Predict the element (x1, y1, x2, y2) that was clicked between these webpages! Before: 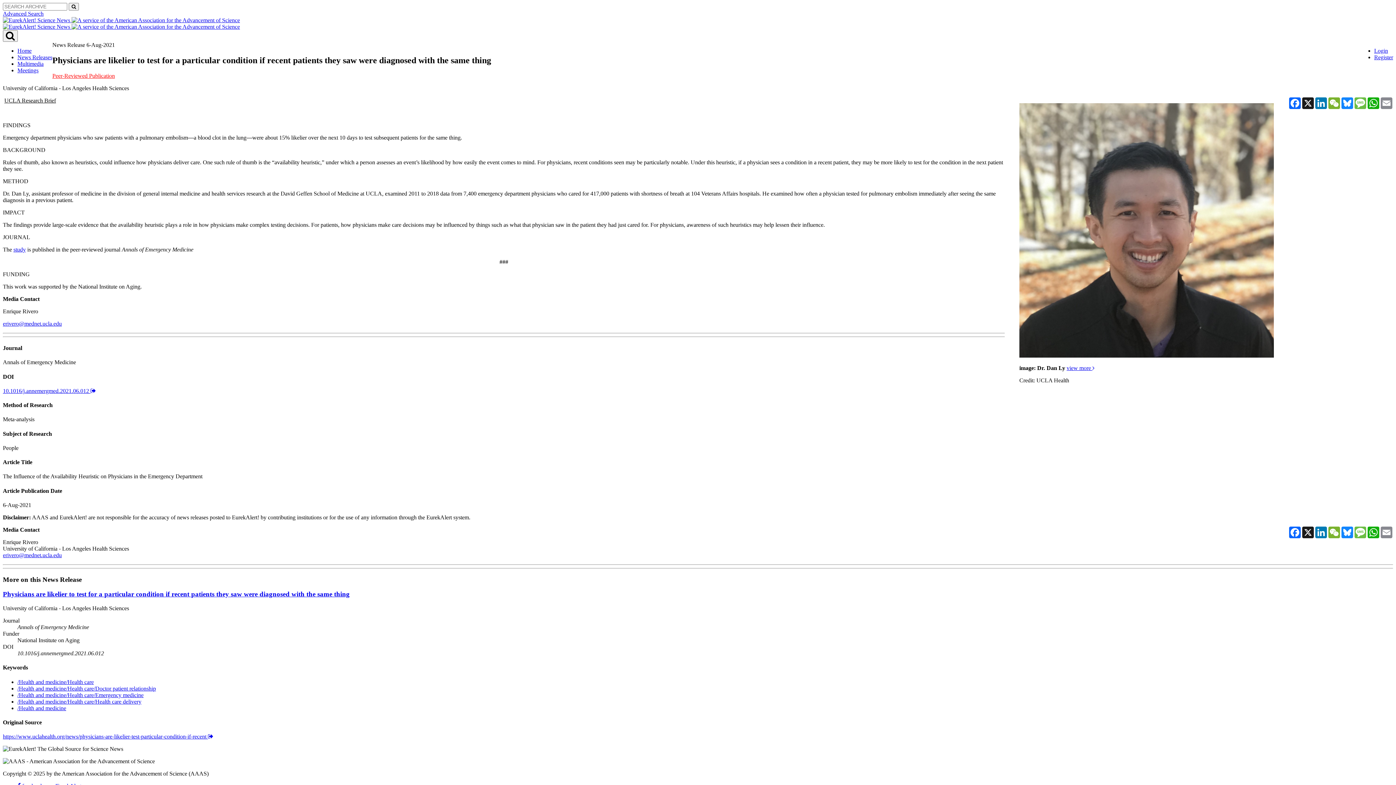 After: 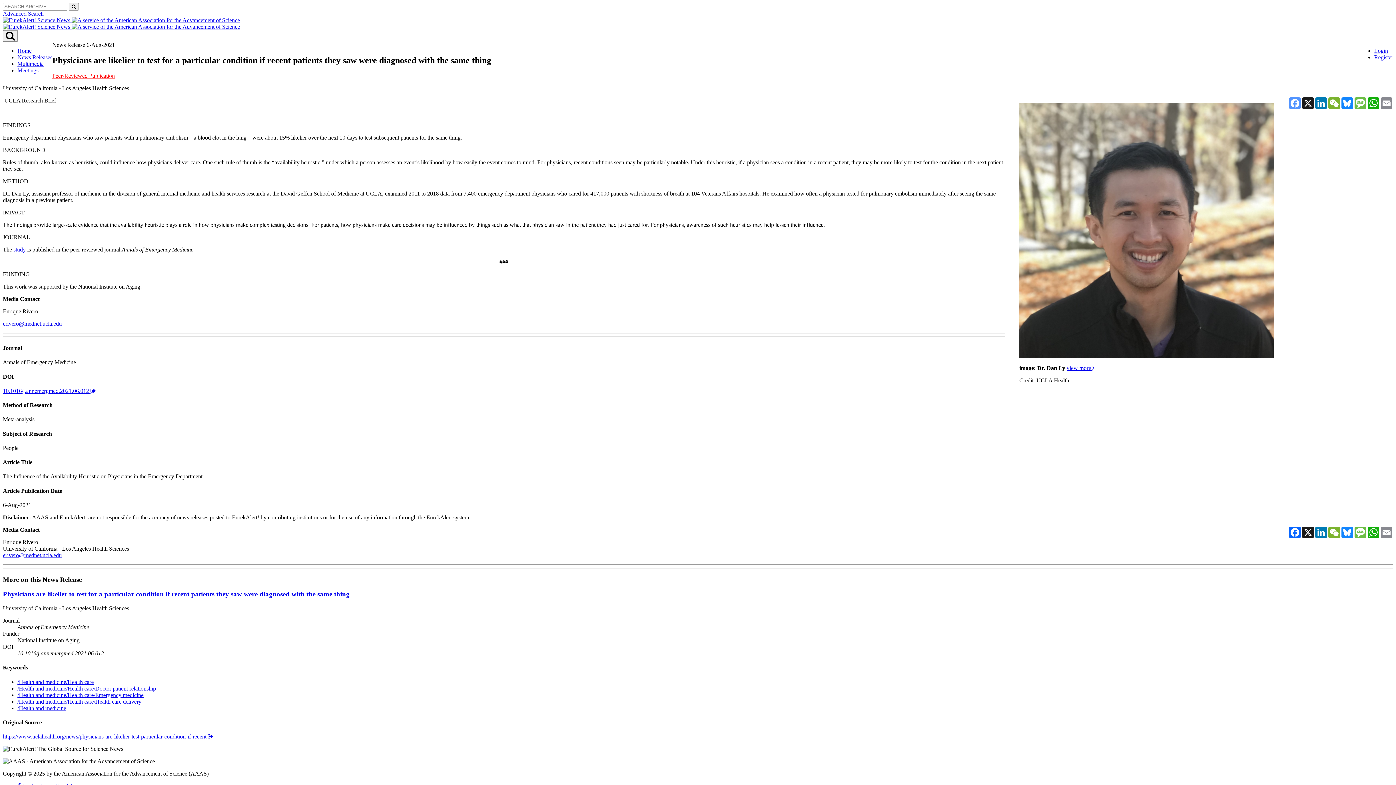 Action: label: Facebook bbox: (1288, 97, 1301, 109)